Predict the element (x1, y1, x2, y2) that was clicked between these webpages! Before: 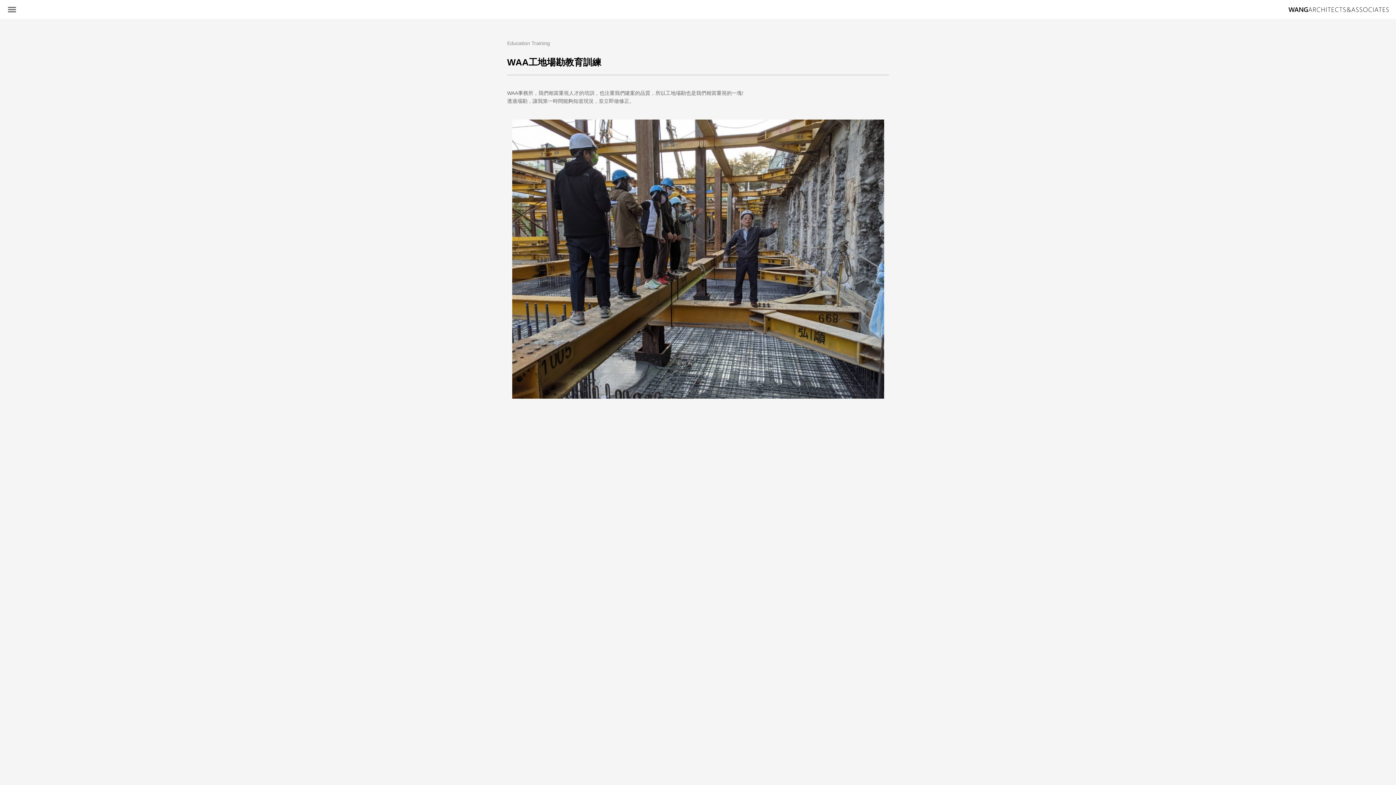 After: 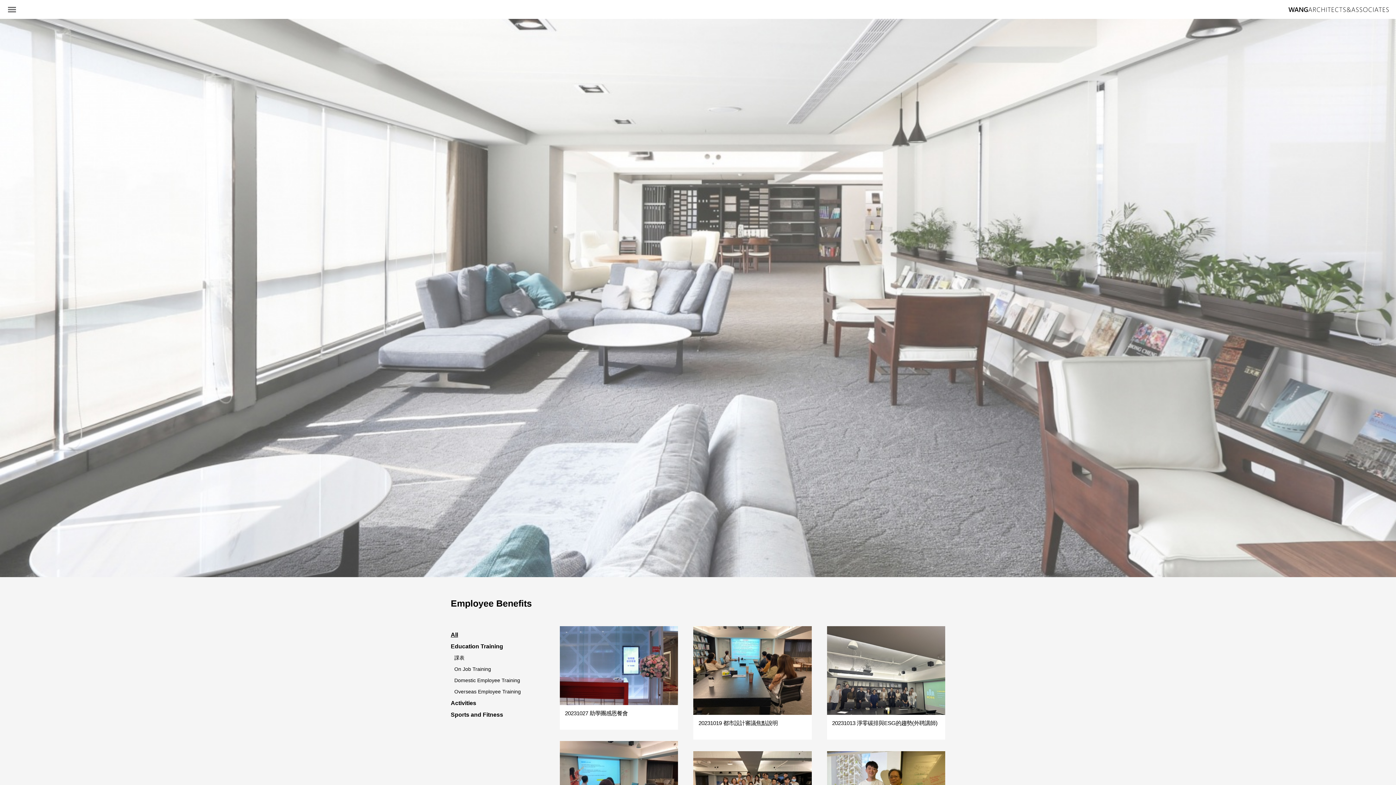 Action: bbox: (507, 40, 550, 46) label: Education Training